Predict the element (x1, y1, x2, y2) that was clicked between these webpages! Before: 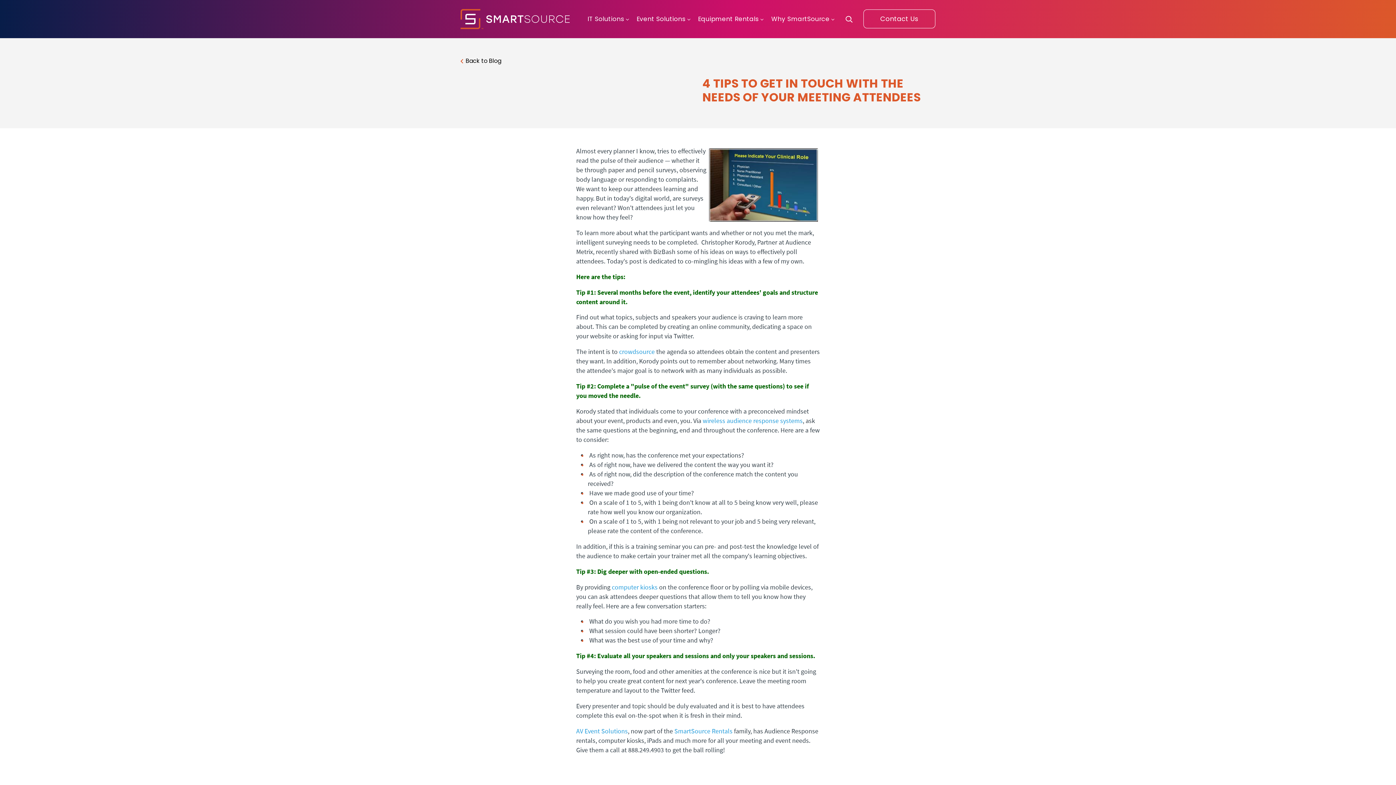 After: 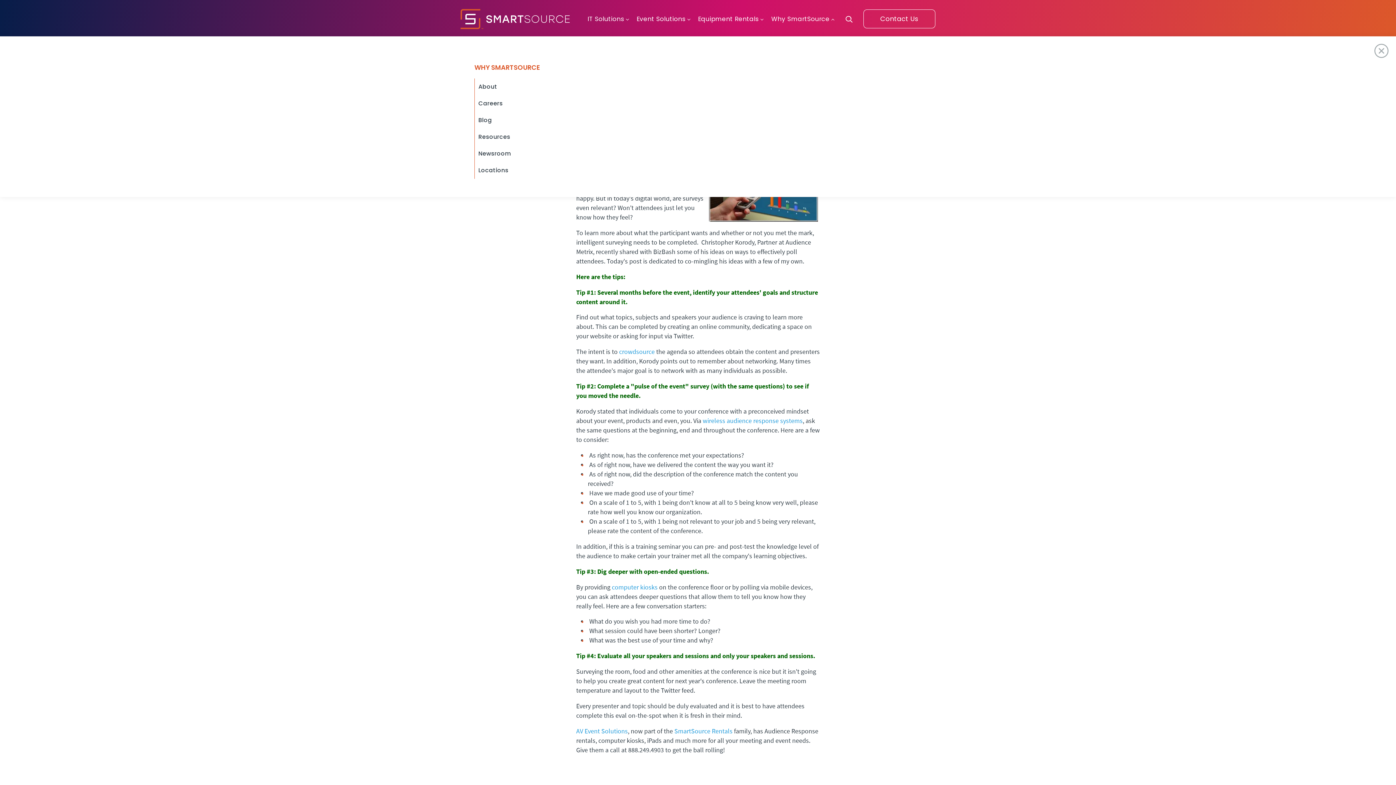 Action: bbox: (767, 11, 838, 26) label: Why SmartSource